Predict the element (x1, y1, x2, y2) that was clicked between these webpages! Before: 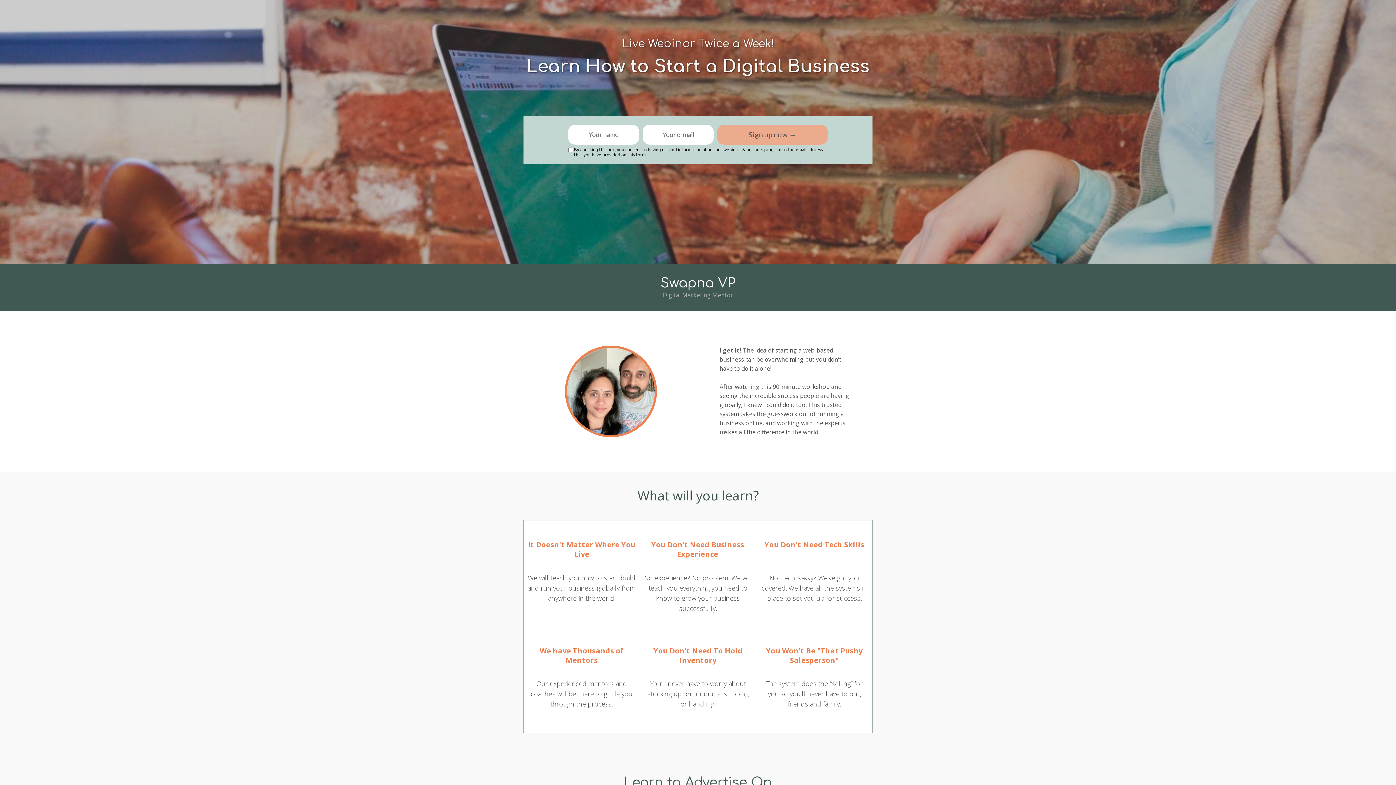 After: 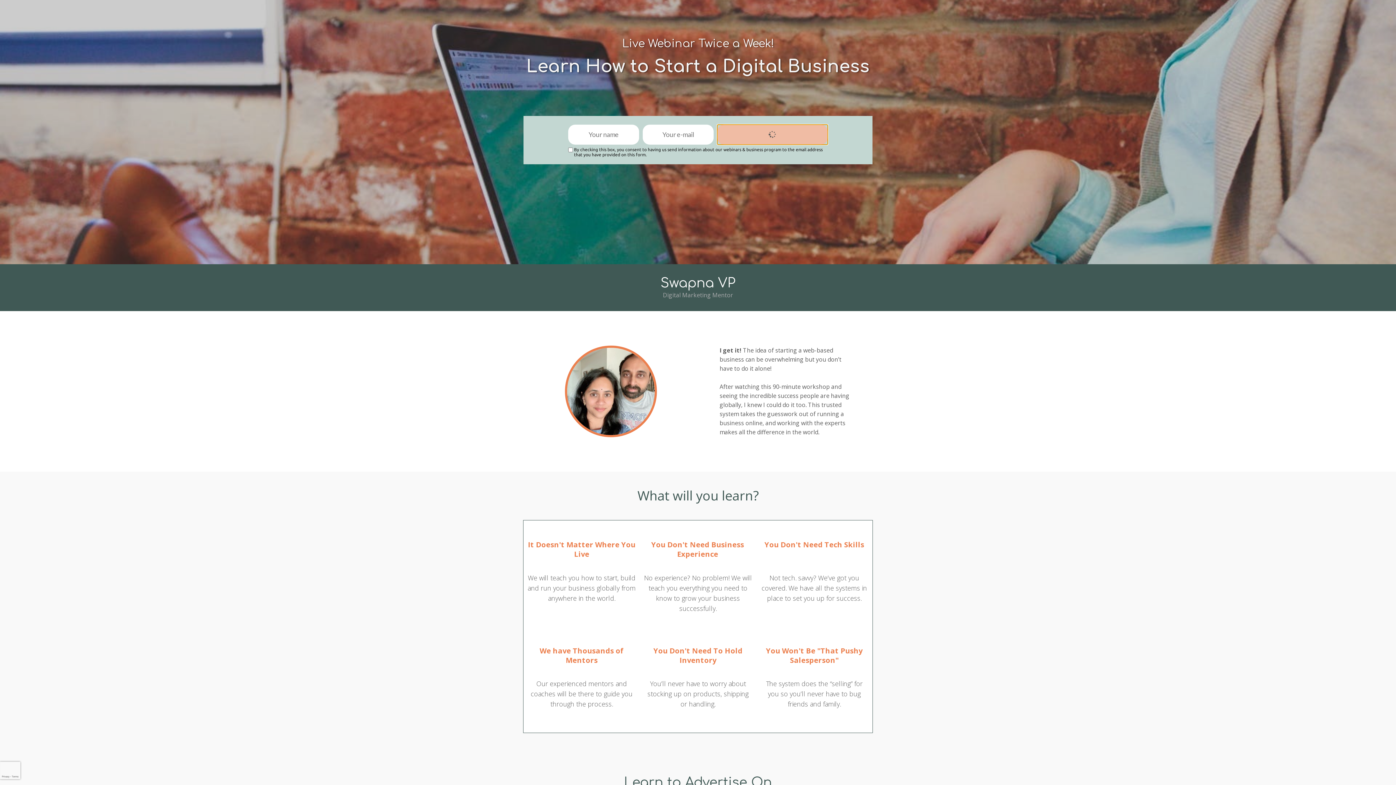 Action: label: Sign up now → bbox: (717, 124, 828, 144)